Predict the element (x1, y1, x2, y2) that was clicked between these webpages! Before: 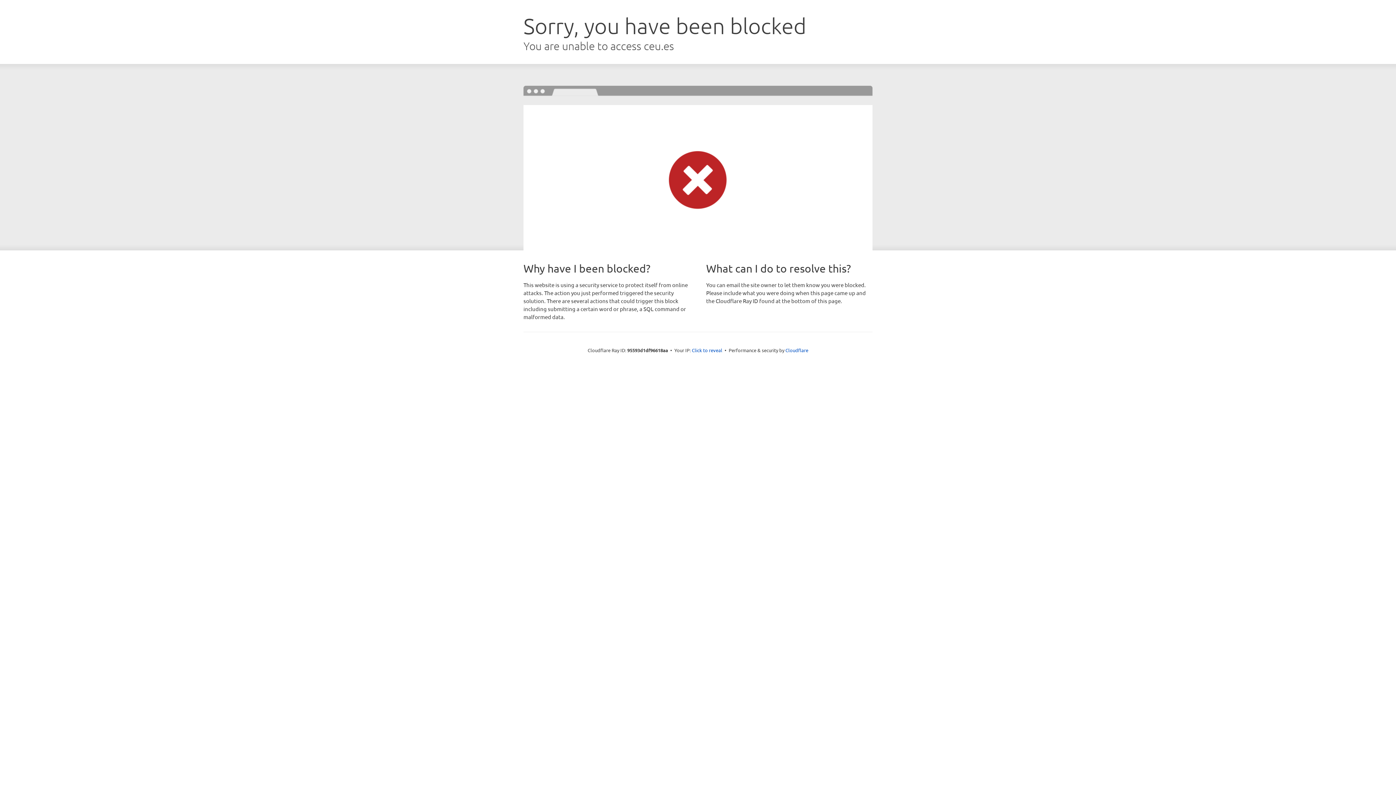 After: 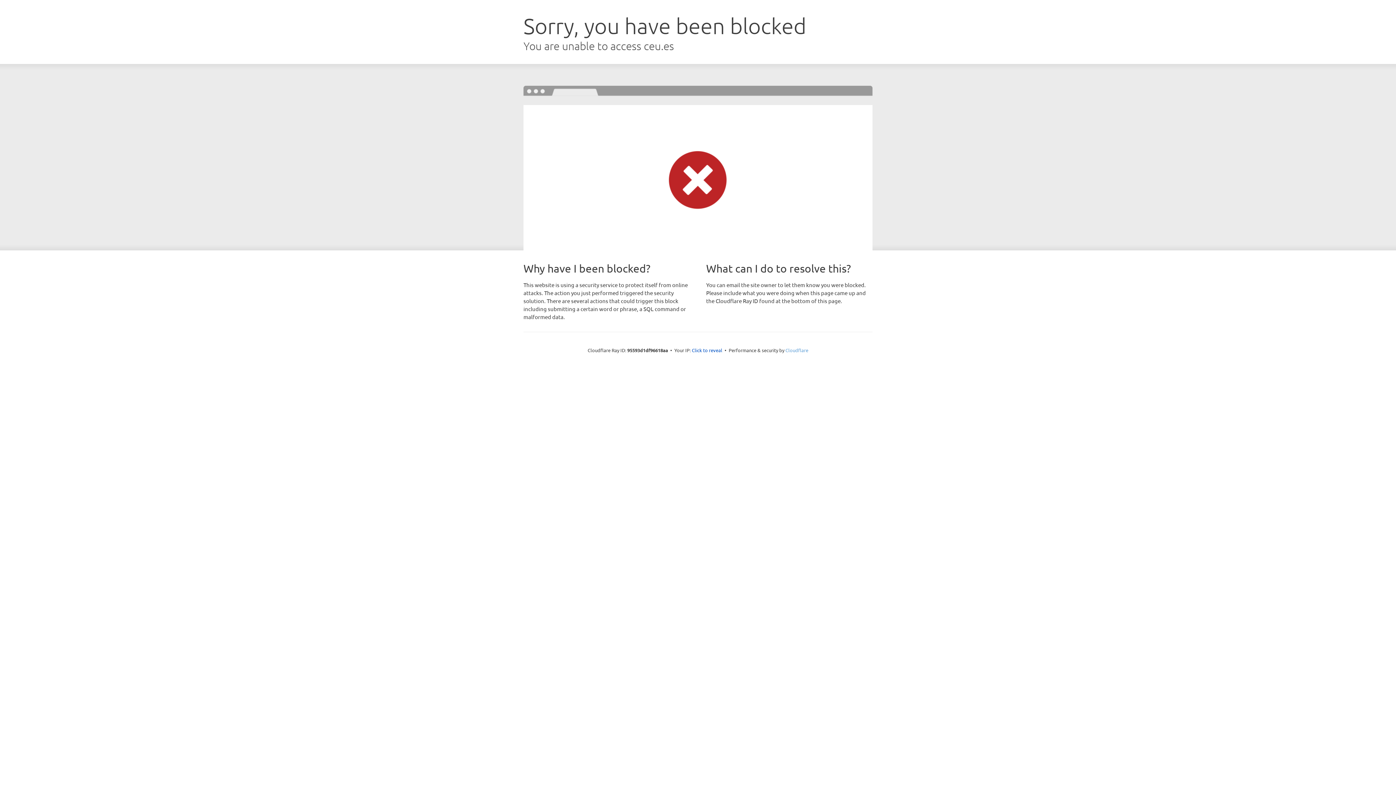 Action: label: Cloudflare bbox: (785, 347, 808, 353)